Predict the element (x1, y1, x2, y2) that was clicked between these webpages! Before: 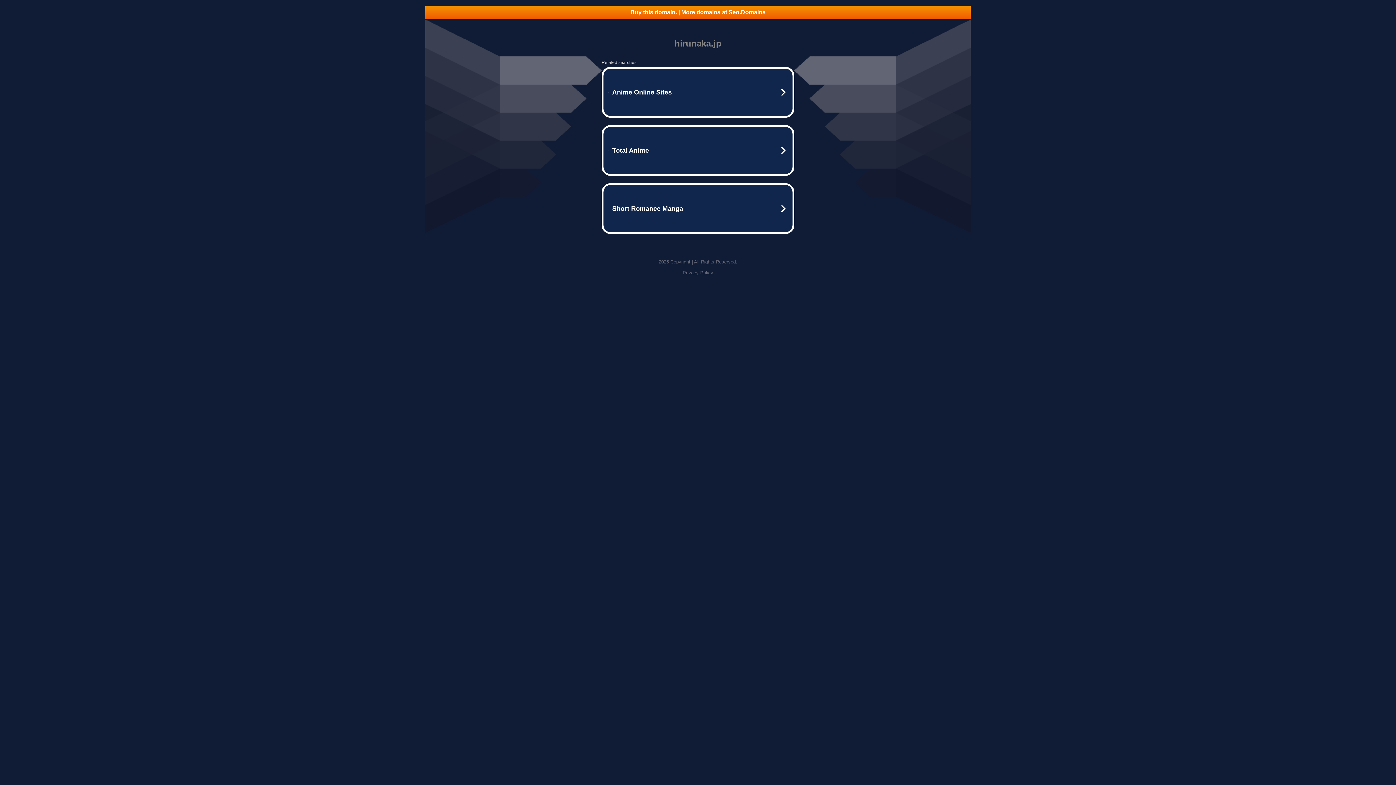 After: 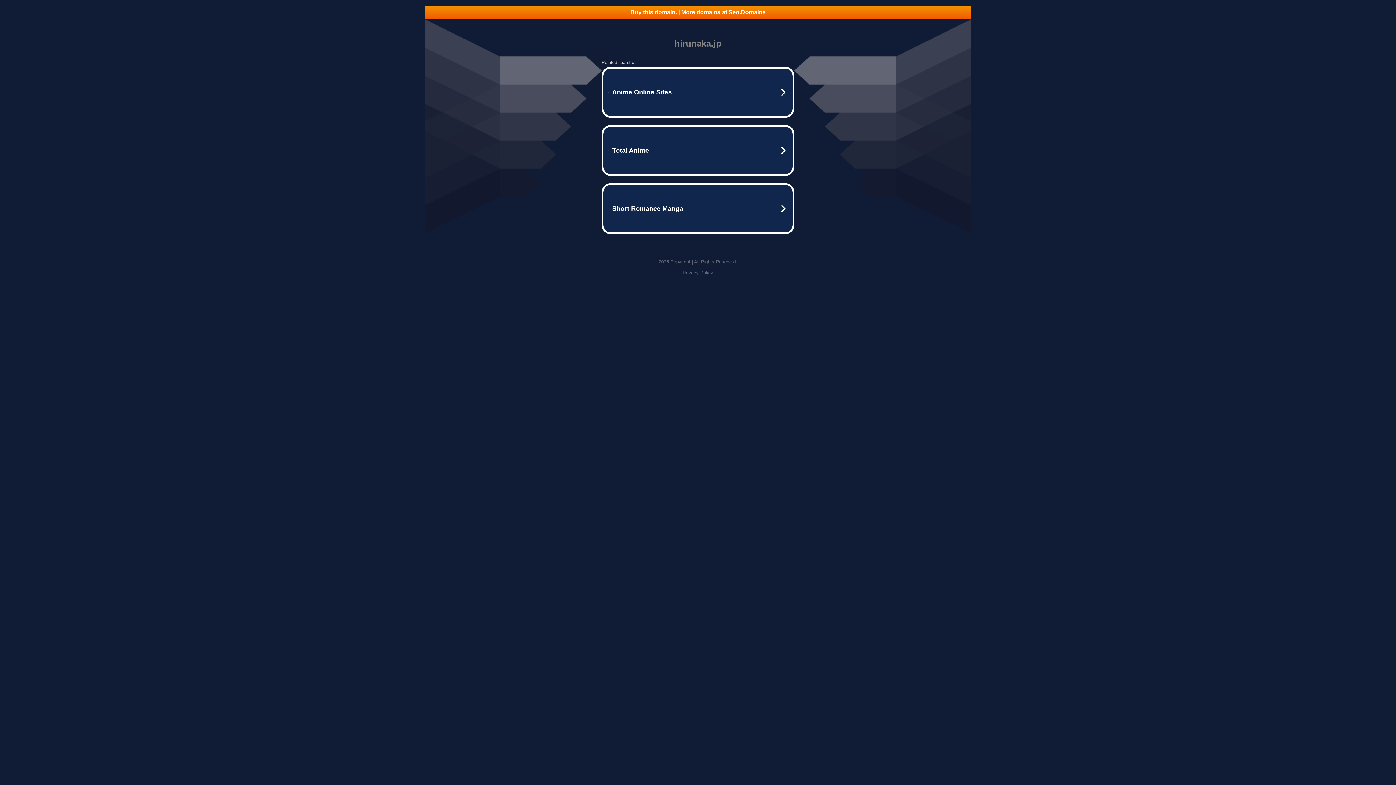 Action: label: Privacy Policy bbox: (682, 270, 713, 275)